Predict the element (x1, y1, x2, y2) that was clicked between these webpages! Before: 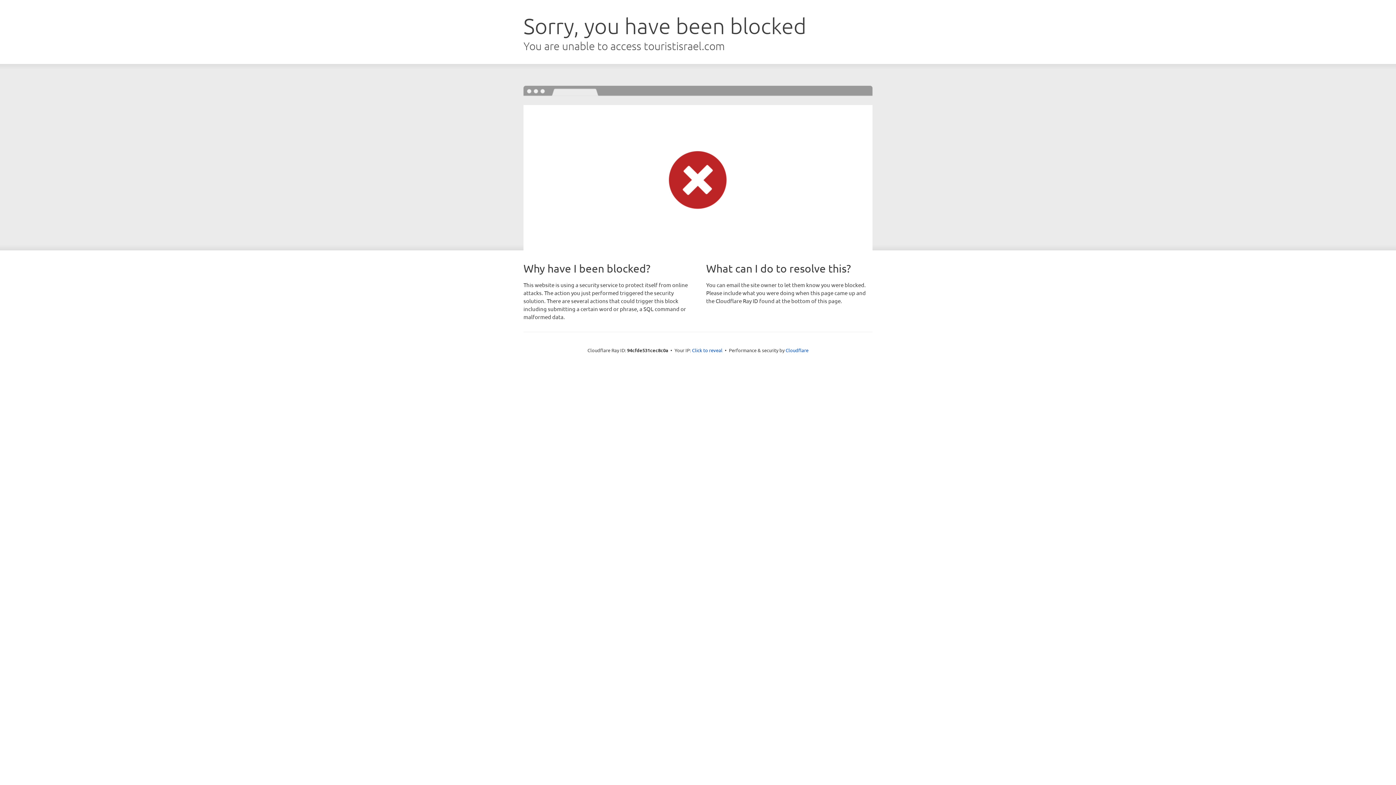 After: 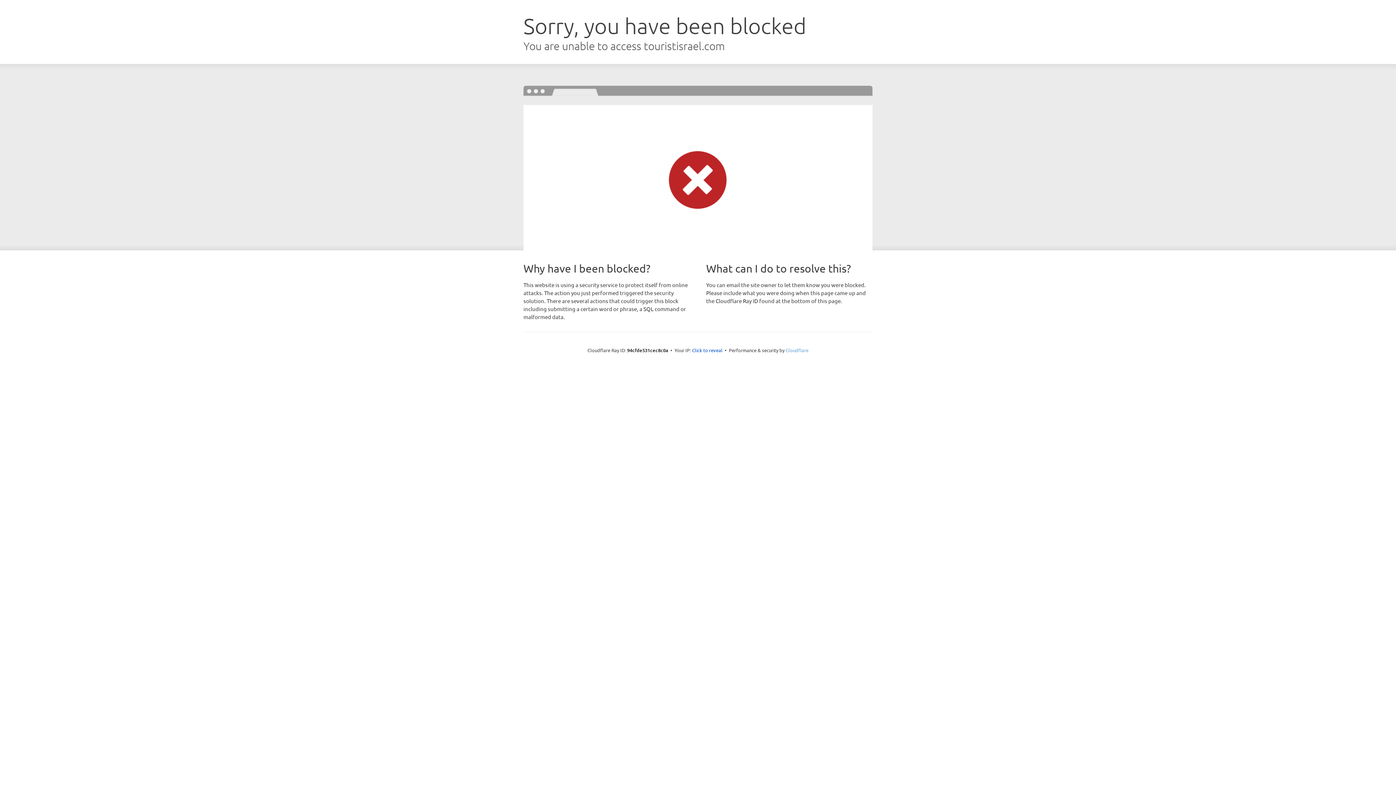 Action: bbox: (785, 347, 808, 353) label: Cloudflare